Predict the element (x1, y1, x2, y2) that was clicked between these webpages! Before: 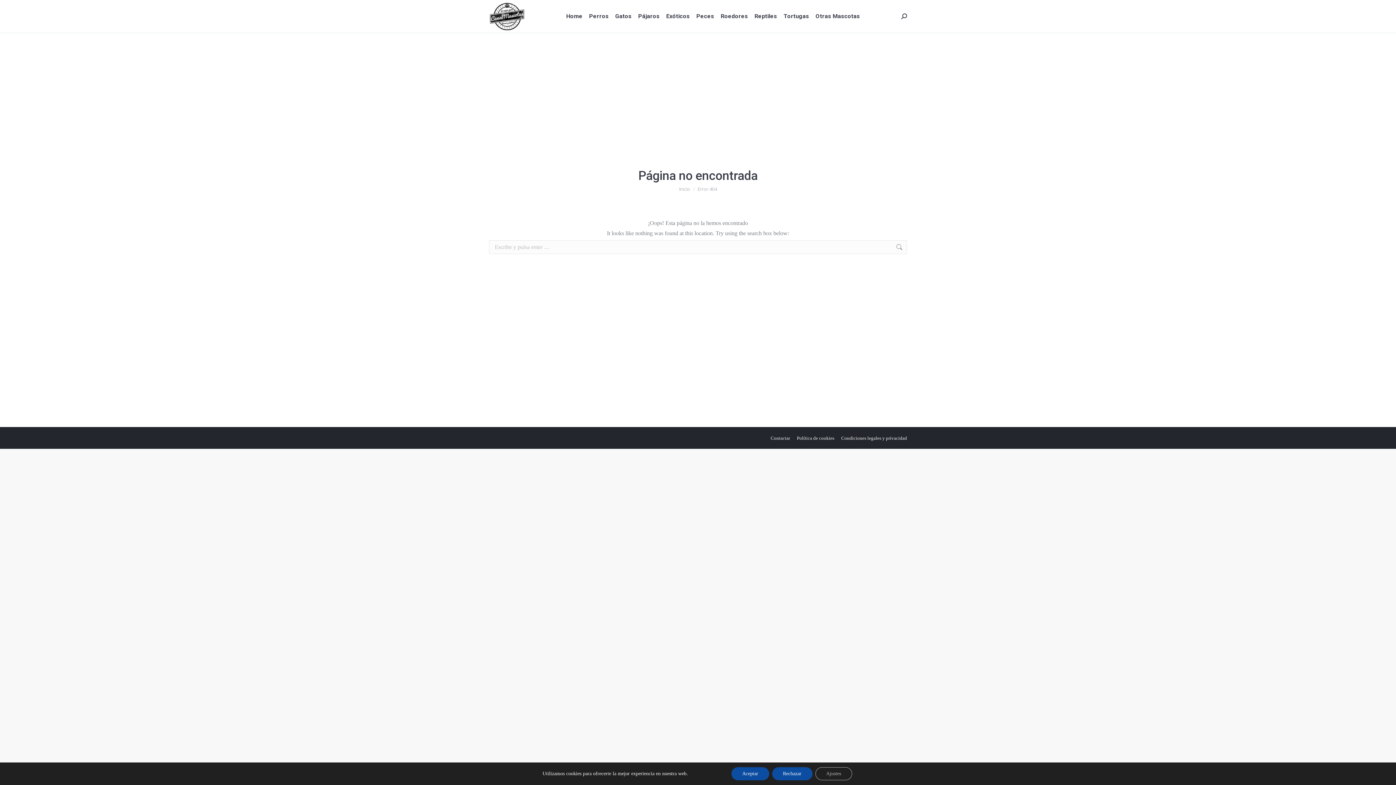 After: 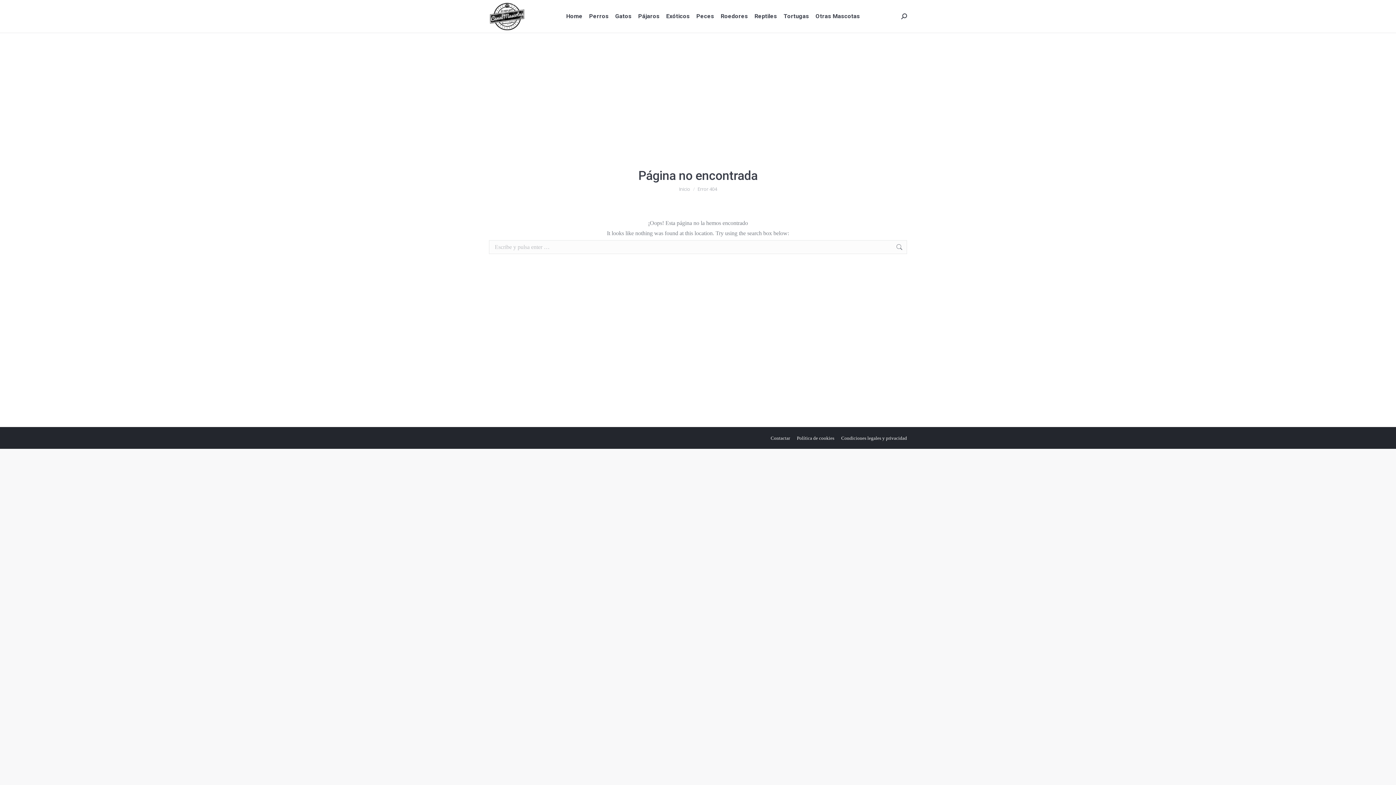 Action: label: Rechazar bbox: (772, 767, 812, 780)